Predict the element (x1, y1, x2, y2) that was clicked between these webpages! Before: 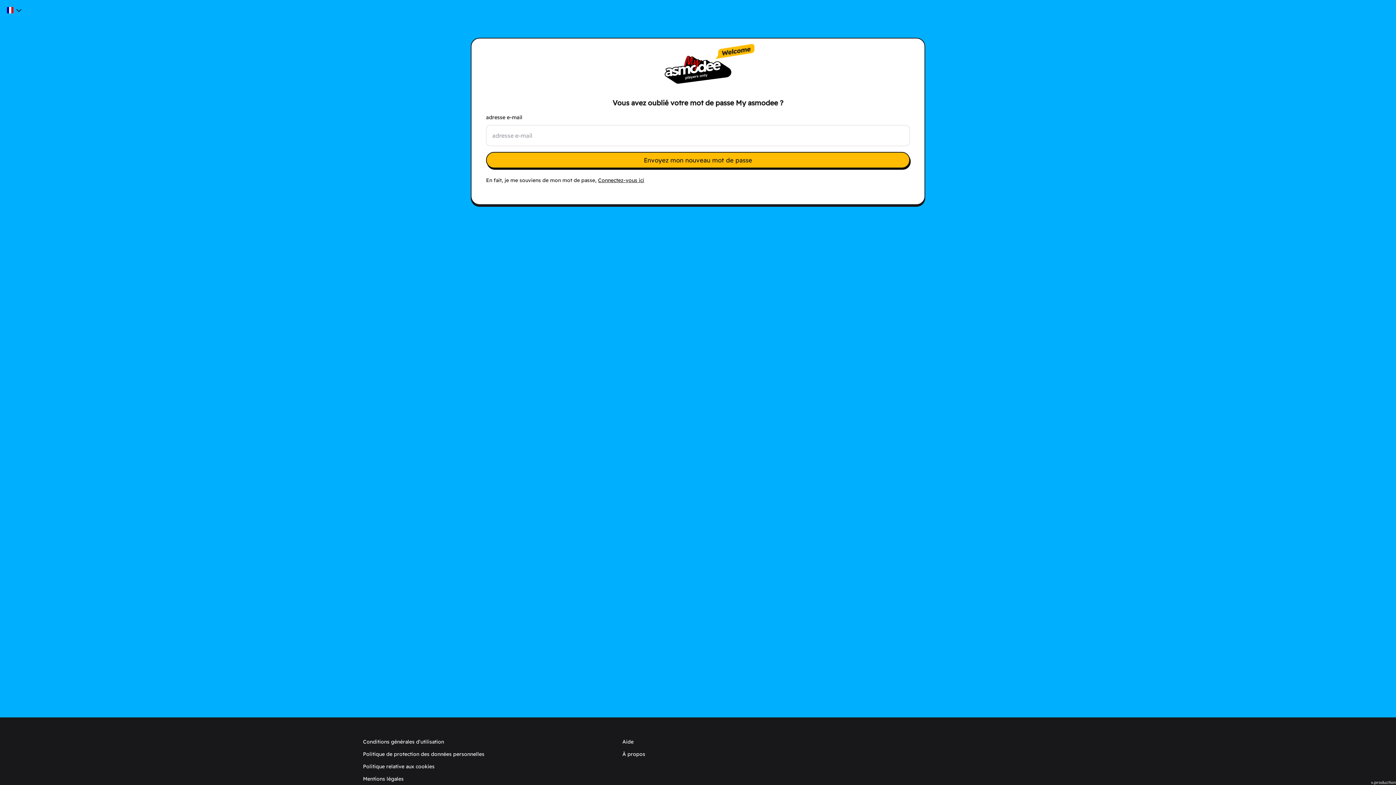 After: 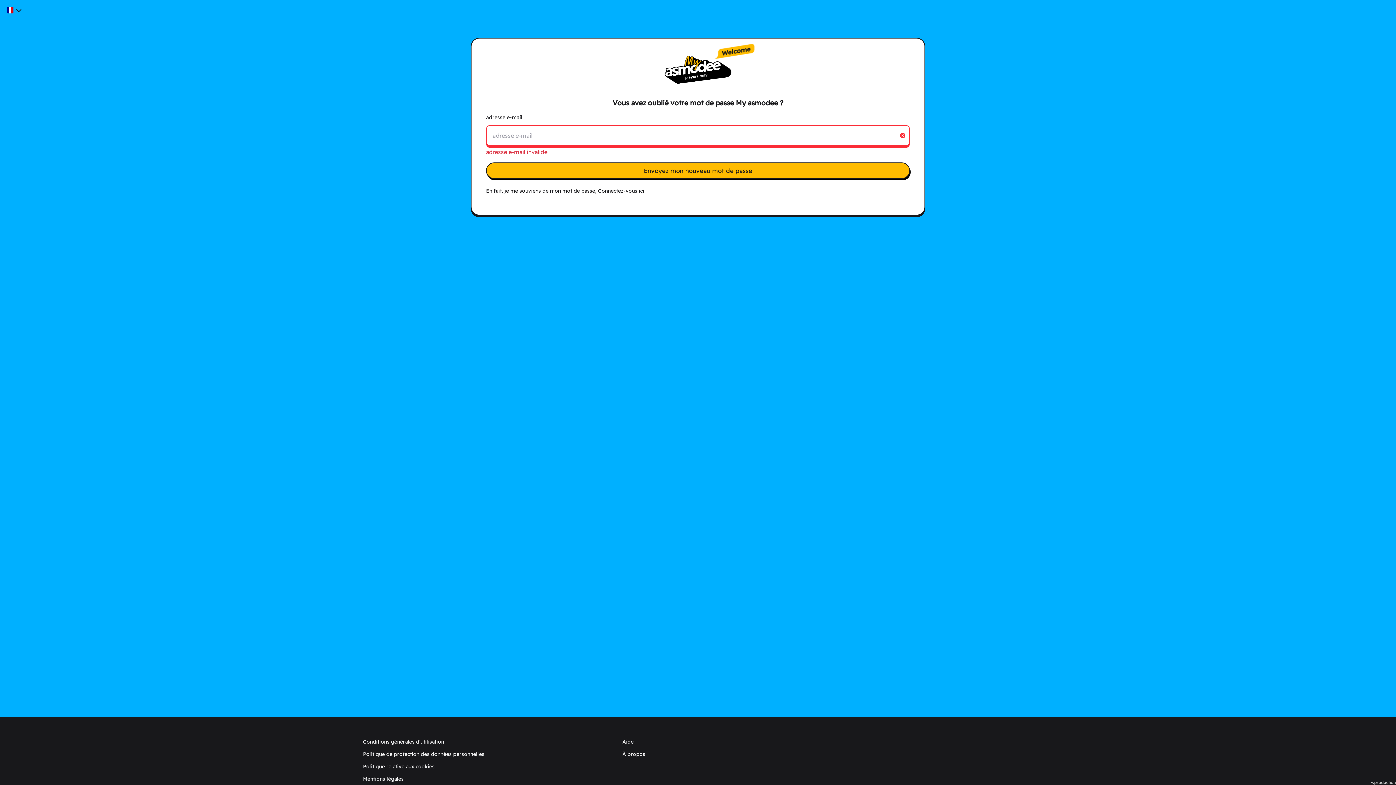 Action: bbox: (486, 152, 910, 168) label: Envoyez mon nouveau mot de passe